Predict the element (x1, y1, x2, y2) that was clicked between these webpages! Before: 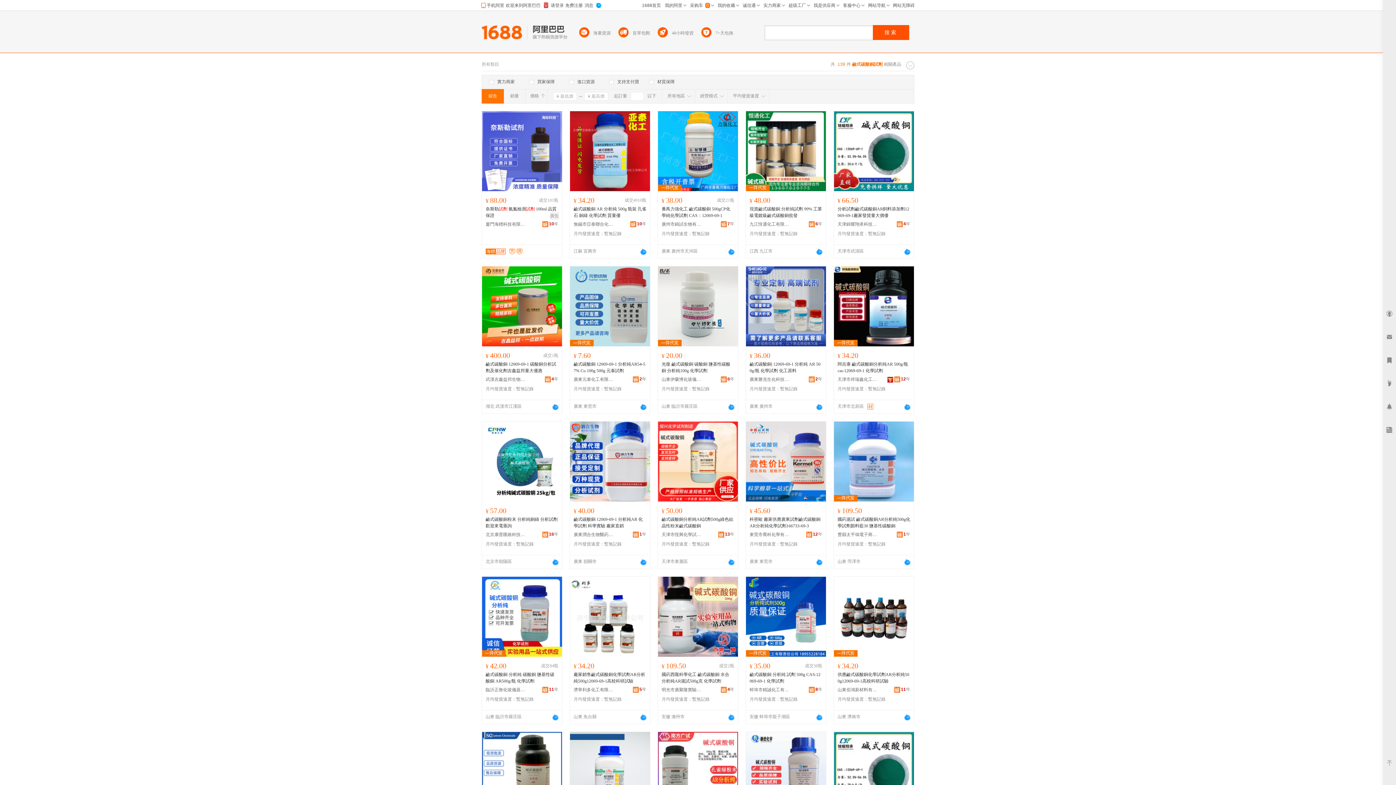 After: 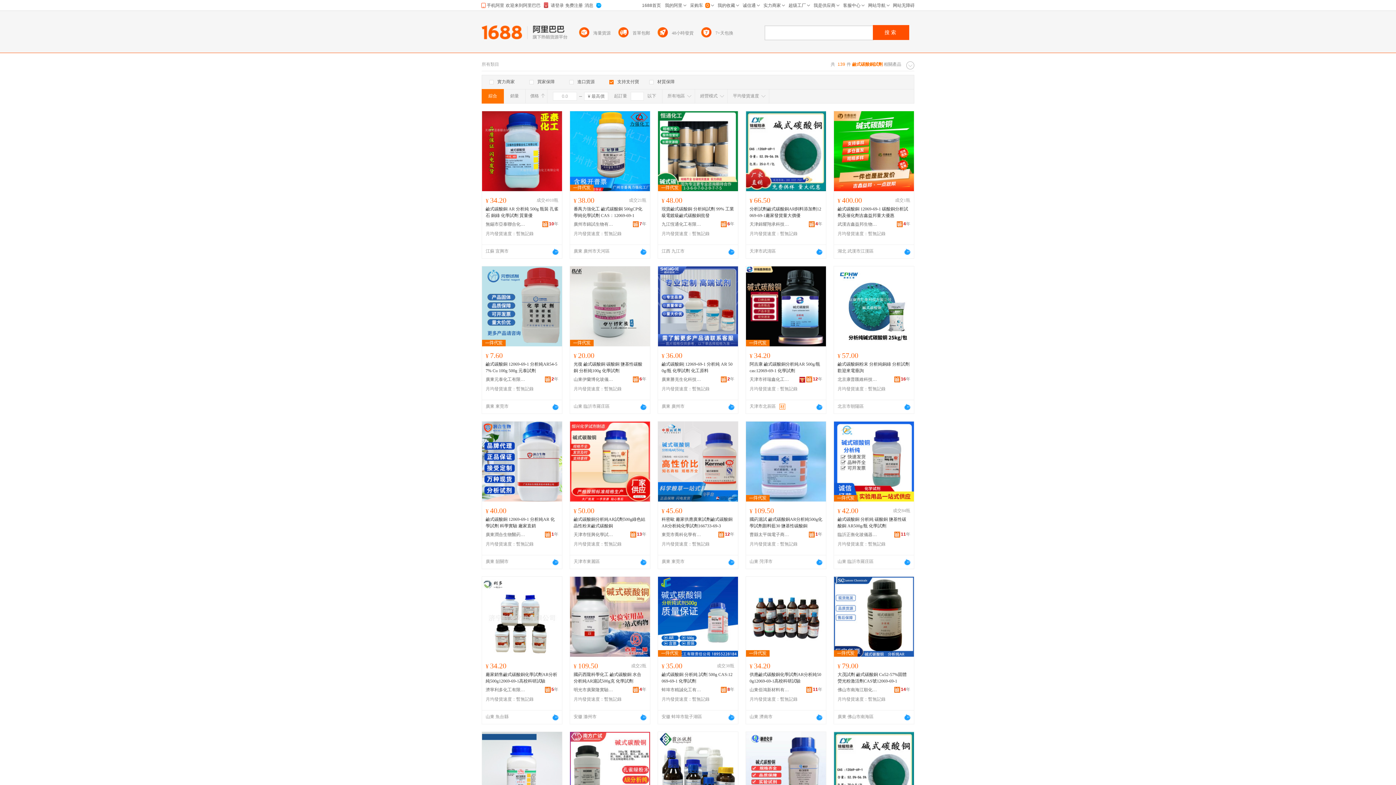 Action: bbox: (609, 78, 639, 85) label: 支持支付寶